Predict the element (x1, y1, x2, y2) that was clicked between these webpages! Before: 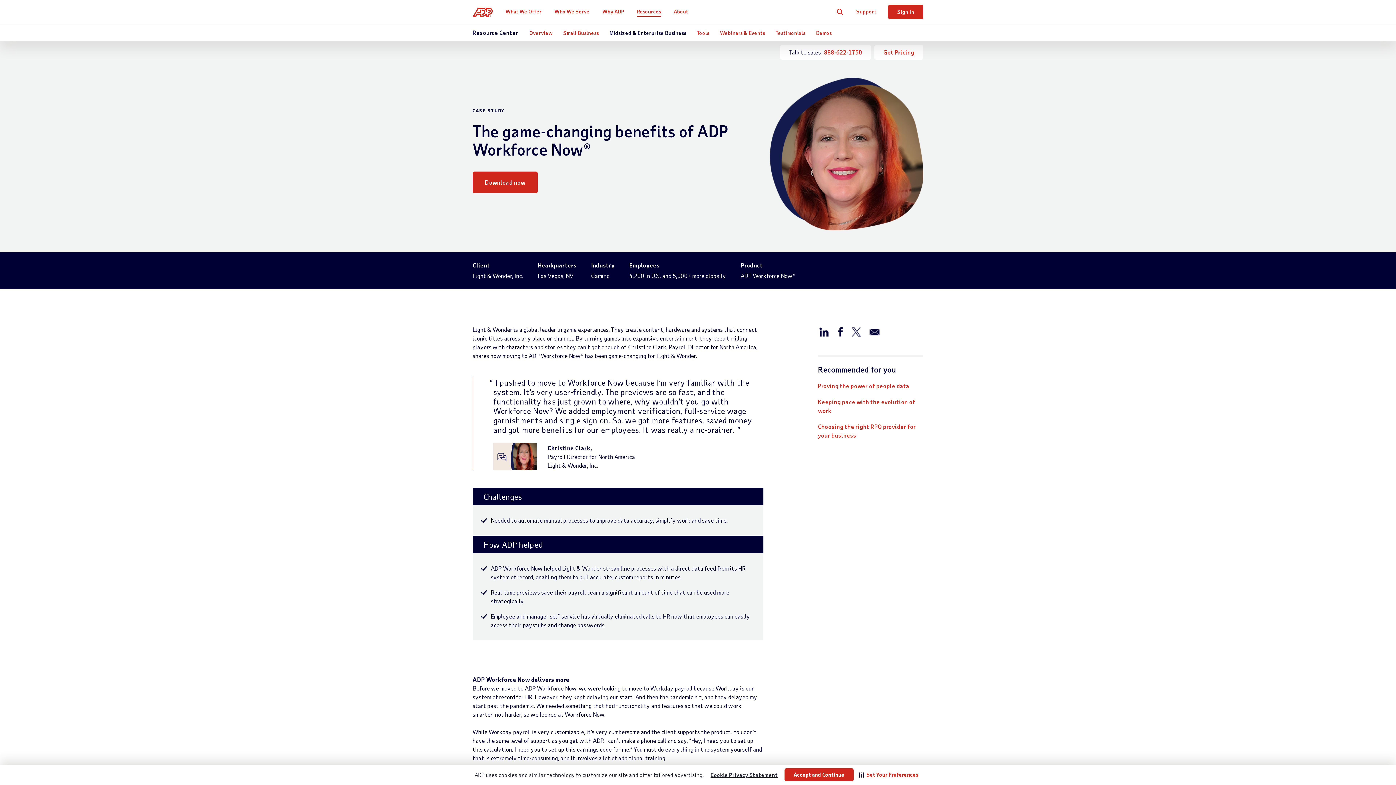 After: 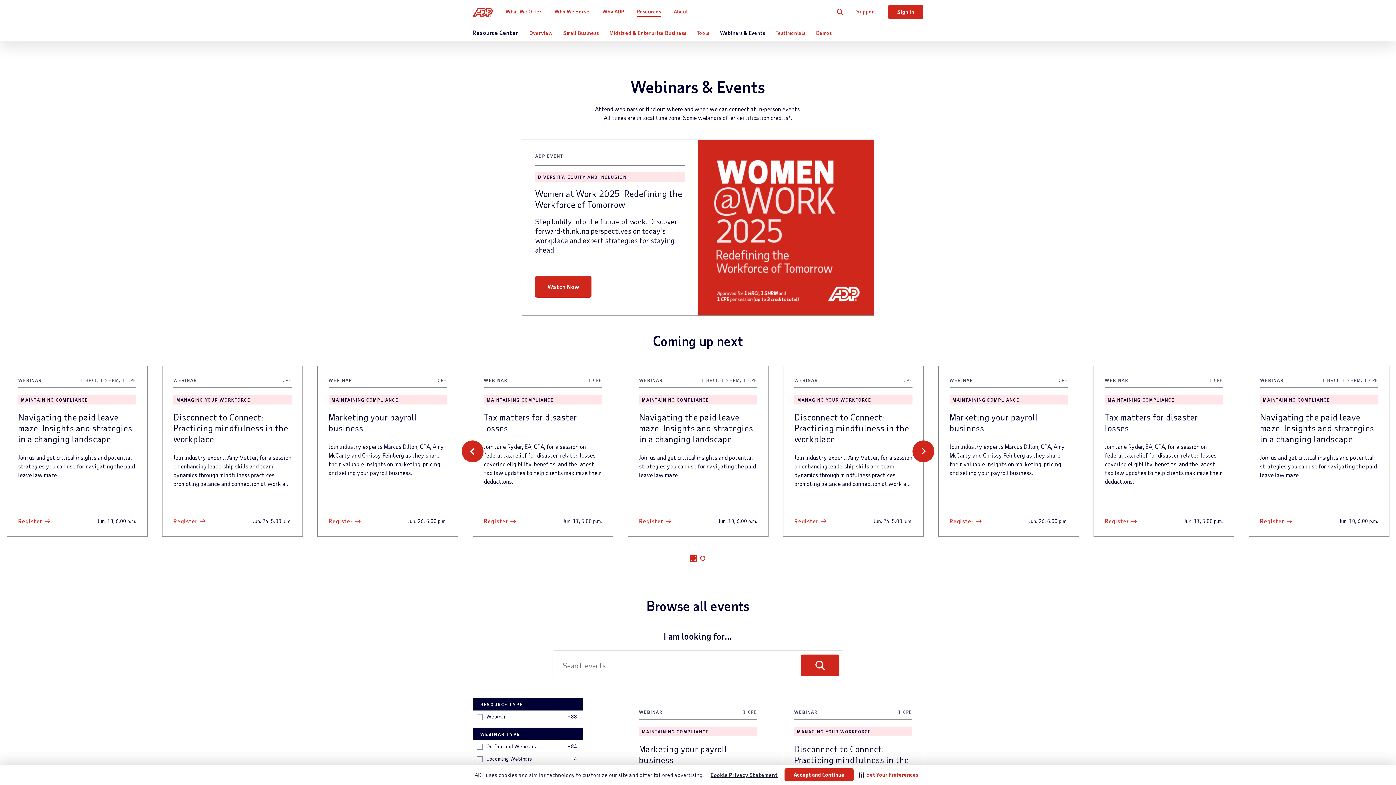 Action: bbox: (717, 28, 767, 37) label: Webinars & Events